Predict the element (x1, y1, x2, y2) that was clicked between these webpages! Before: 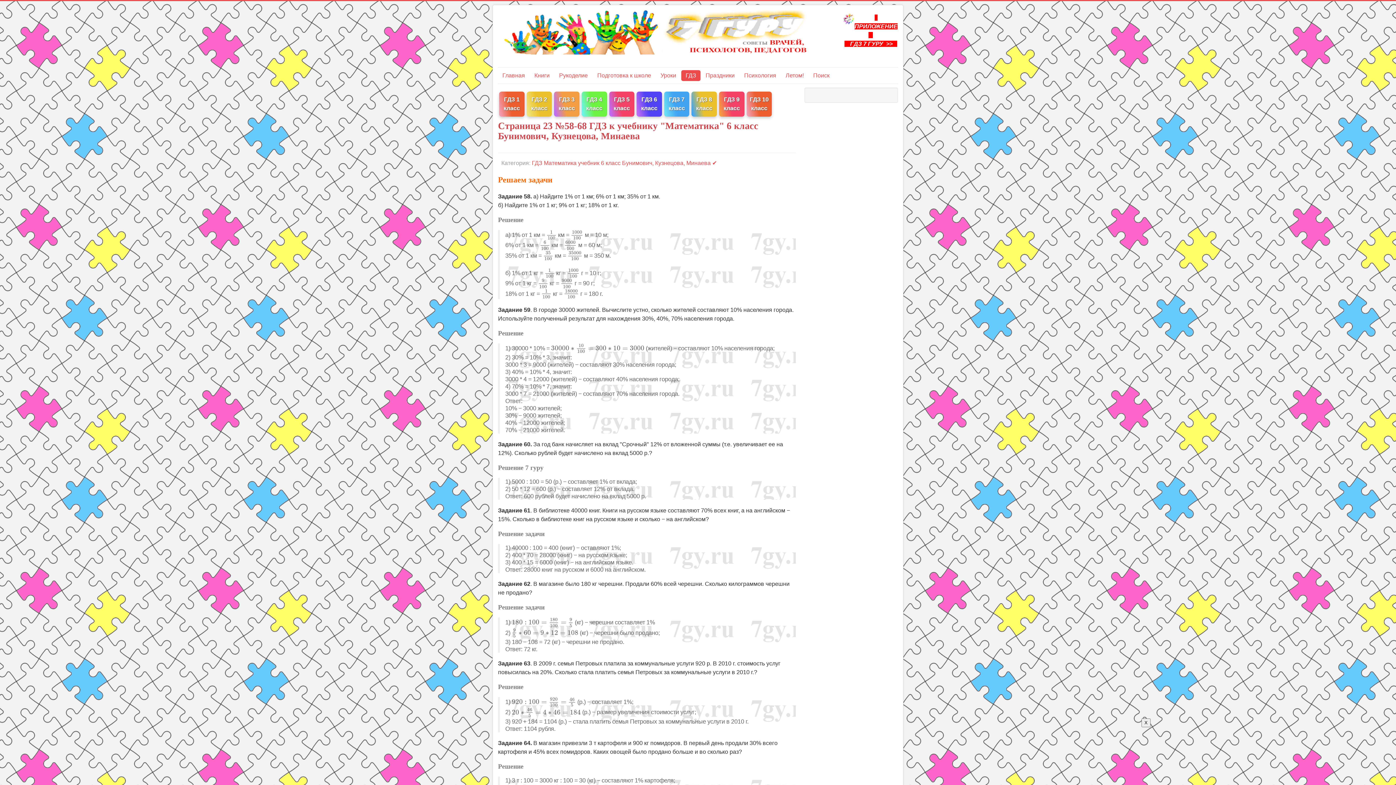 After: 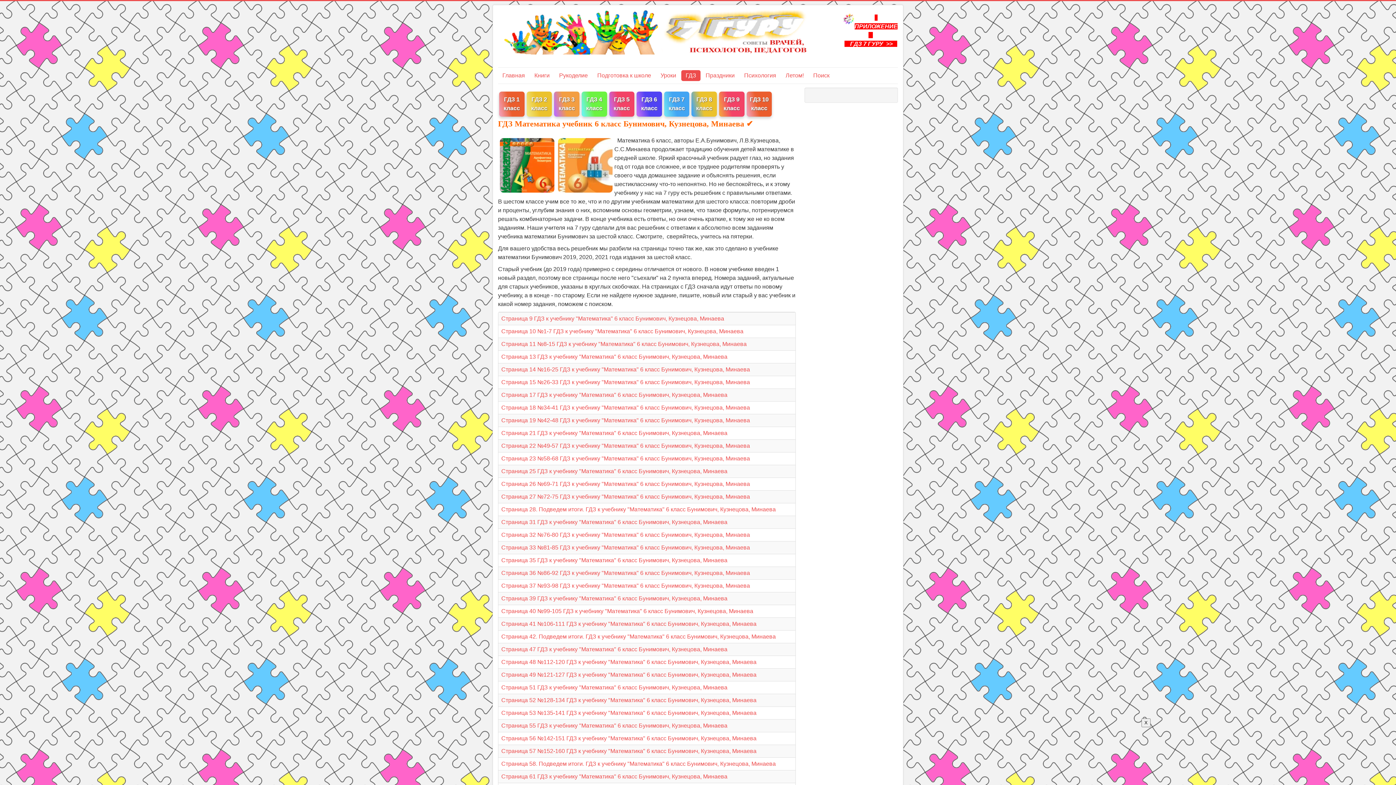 Action: bbox: (532, 160, 717, 166) label: ГДЗ Математика учебник 6 класс Бунимович, Кузнецова, Минаева ✔